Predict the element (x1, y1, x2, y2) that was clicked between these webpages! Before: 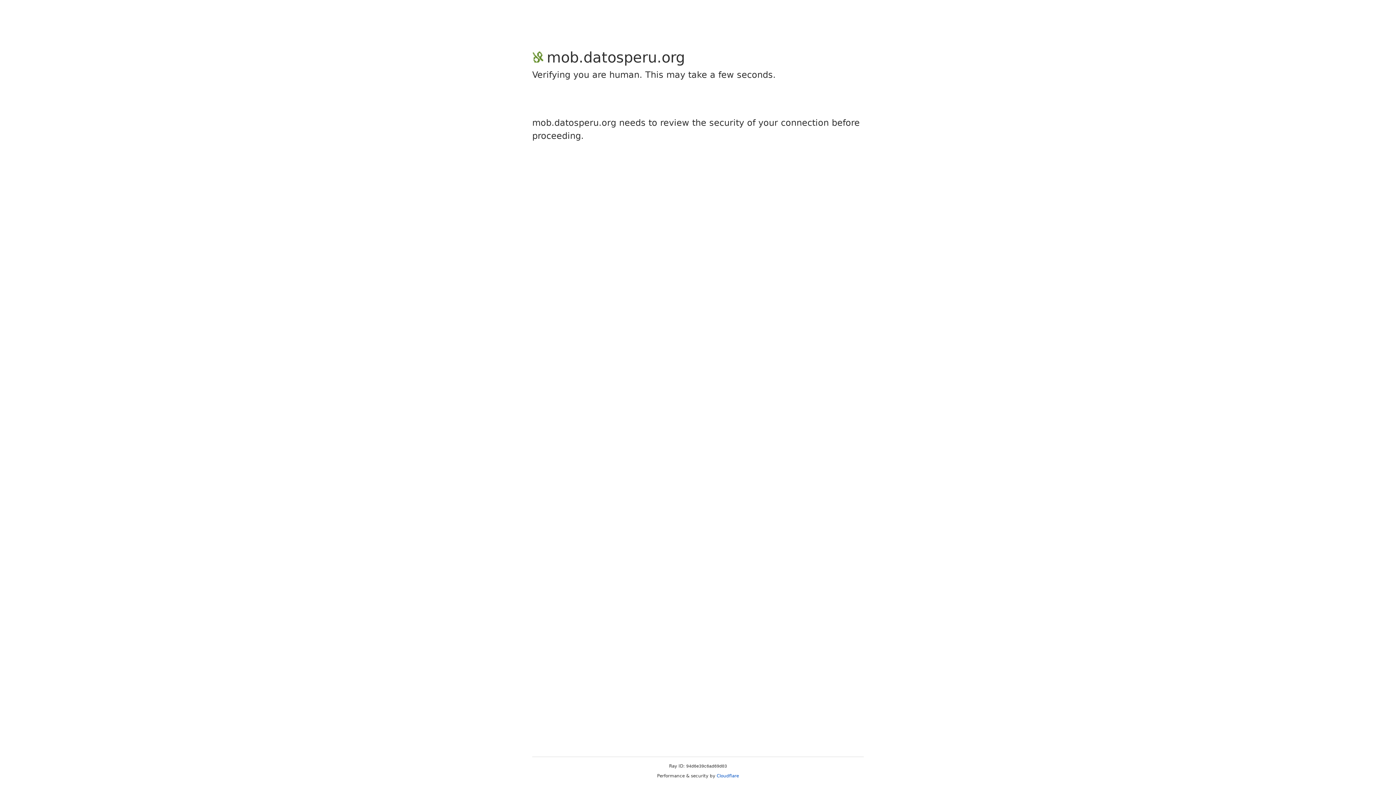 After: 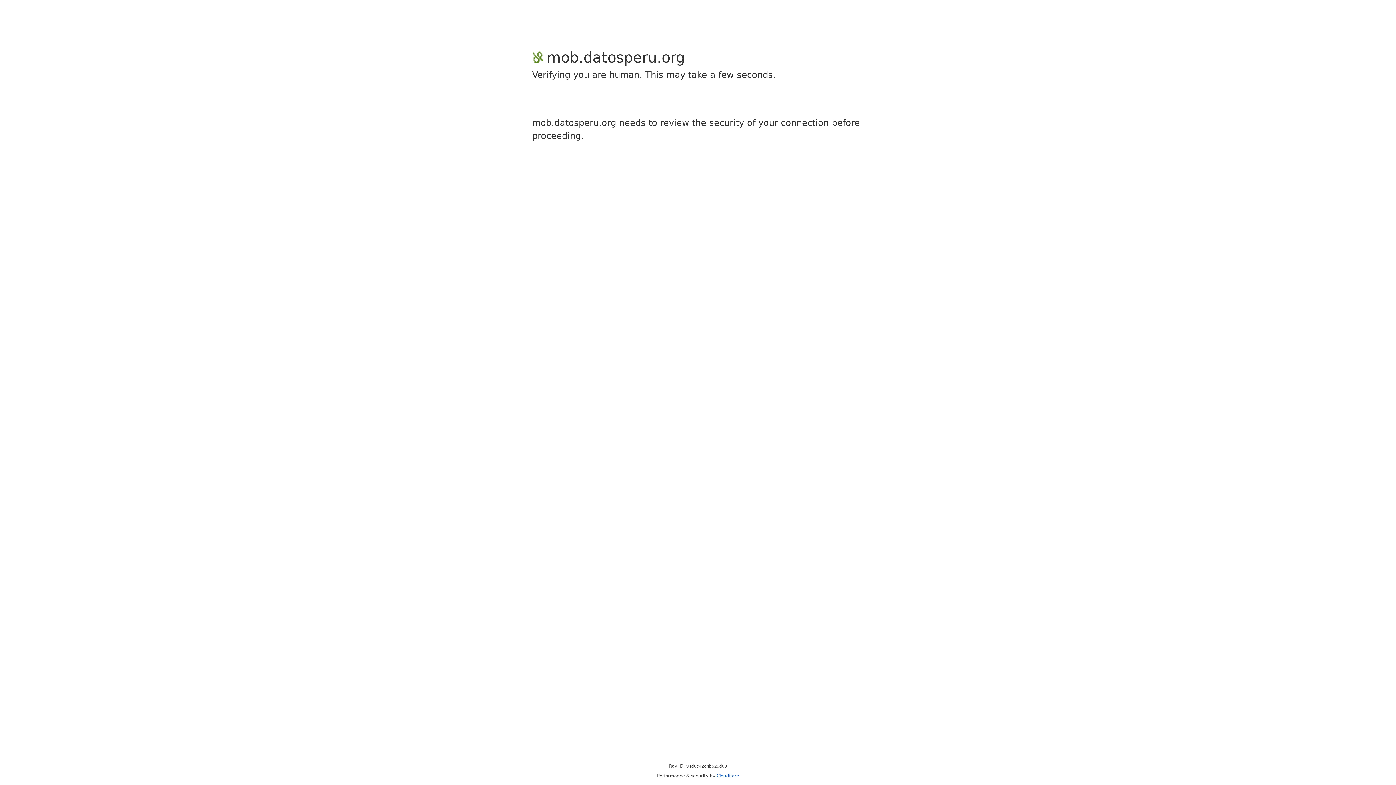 Action: label: Cloudflare bbox: (716, 773, 739, 778)